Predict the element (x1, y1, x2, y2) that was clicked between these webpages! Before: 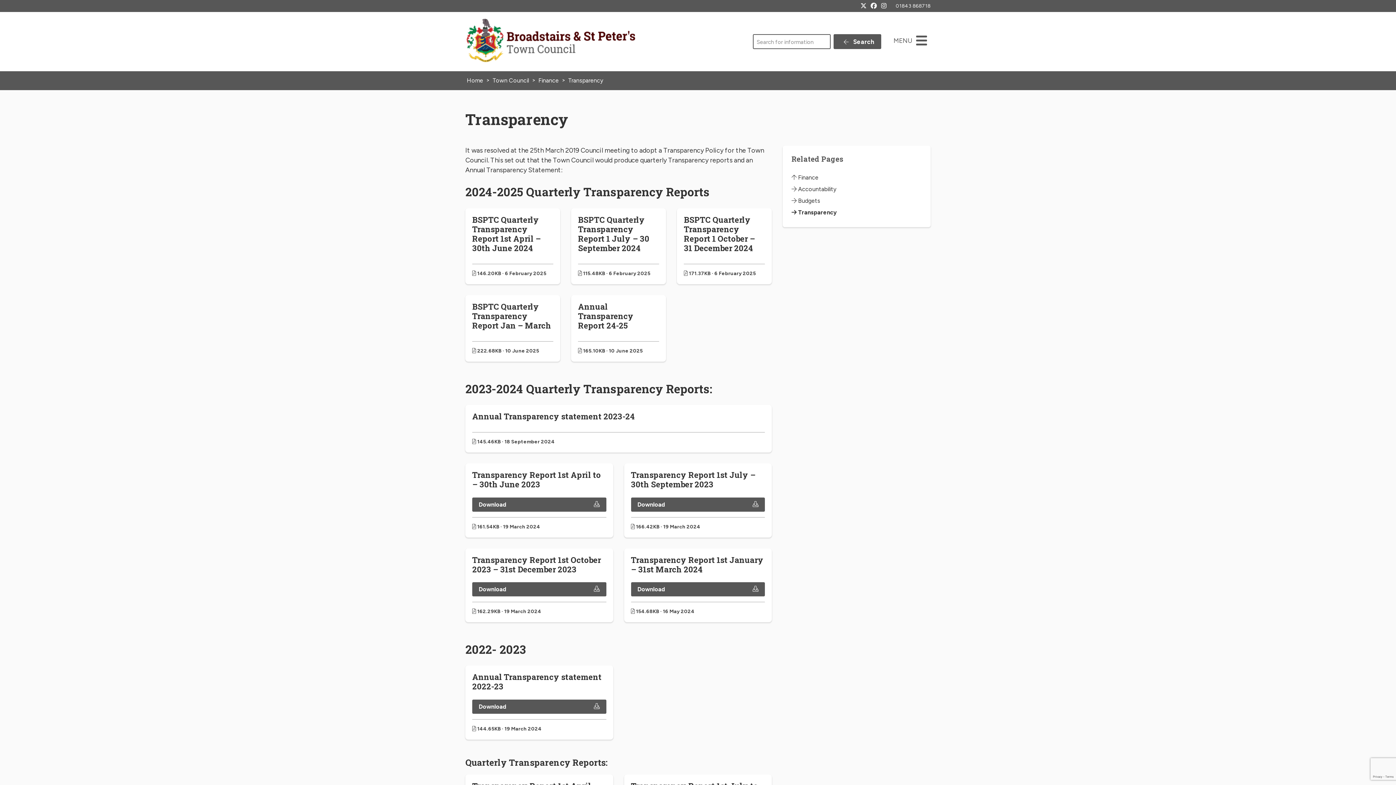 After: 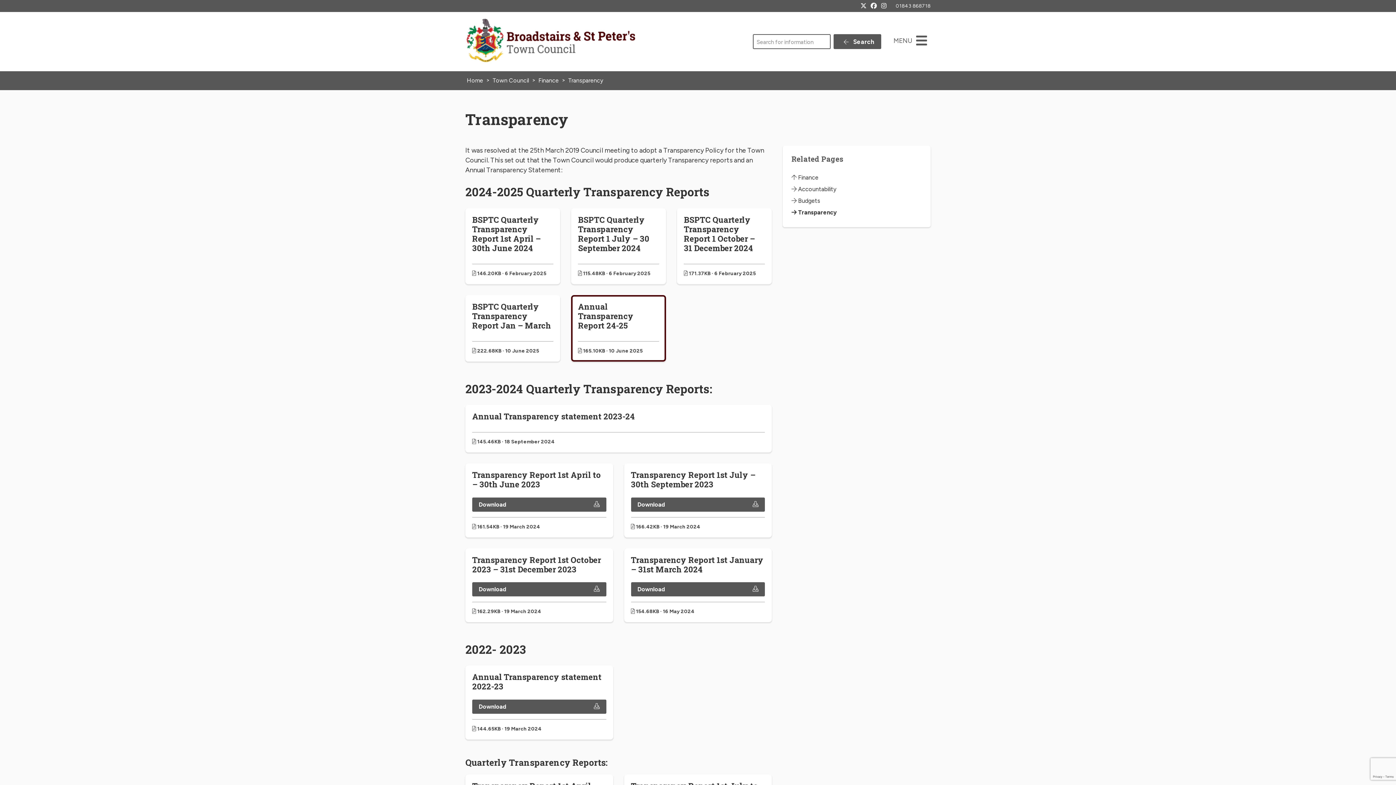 Action: label: Annual Transparency Report 24-25
 165.10KB · 10 June 2025 bbox: (571, 295, 666, 361)